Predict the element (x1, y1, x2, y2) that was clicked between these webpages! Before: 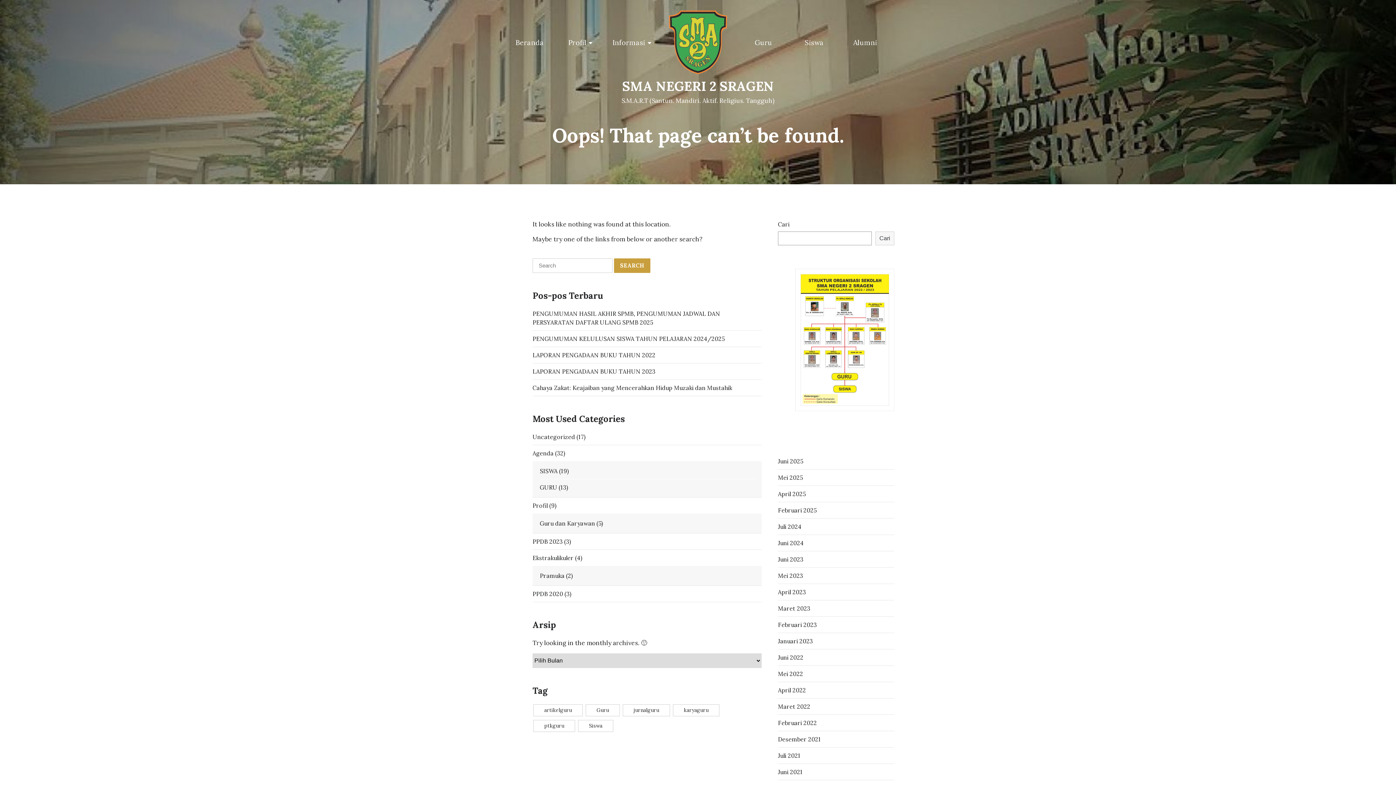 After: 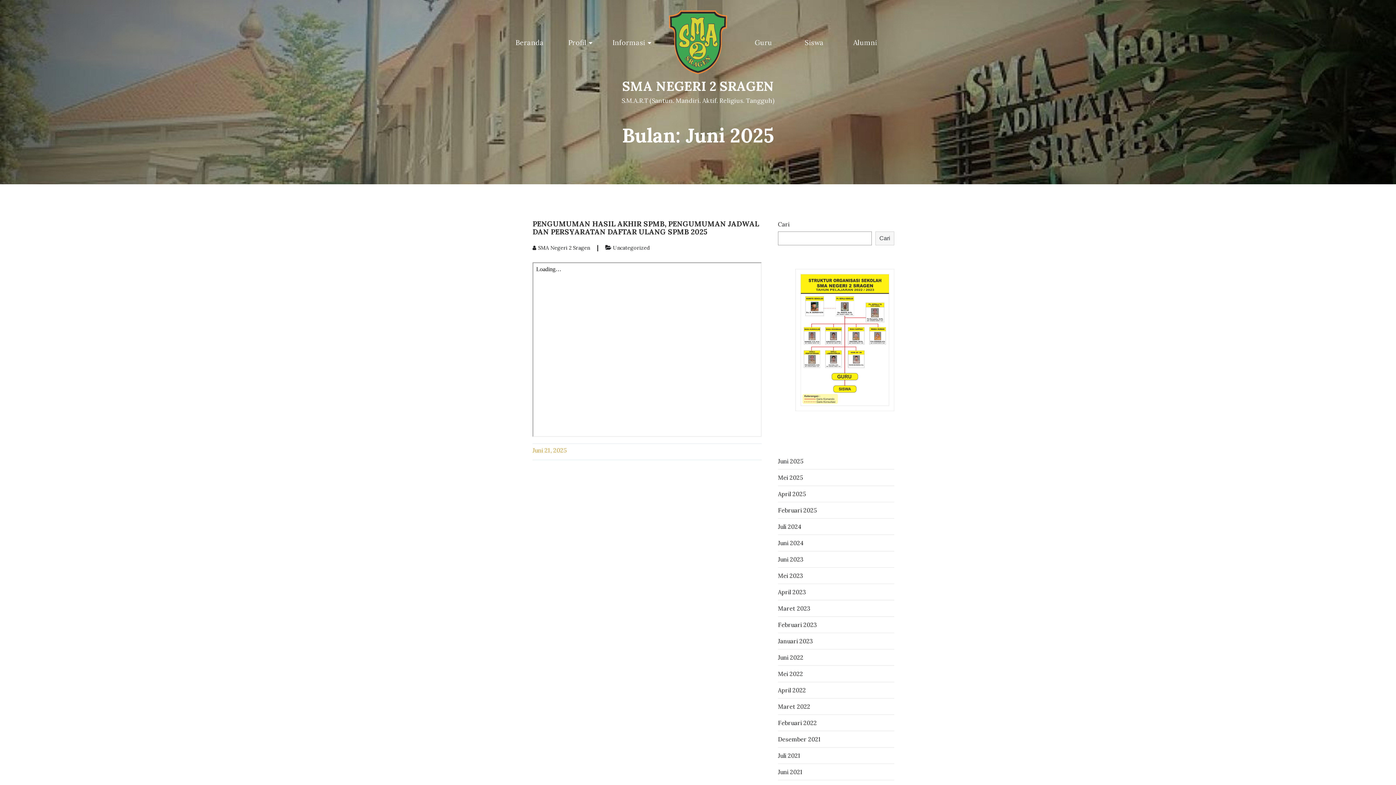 Action: bbox: (778, 456, 803, 469) label: Juni 2025